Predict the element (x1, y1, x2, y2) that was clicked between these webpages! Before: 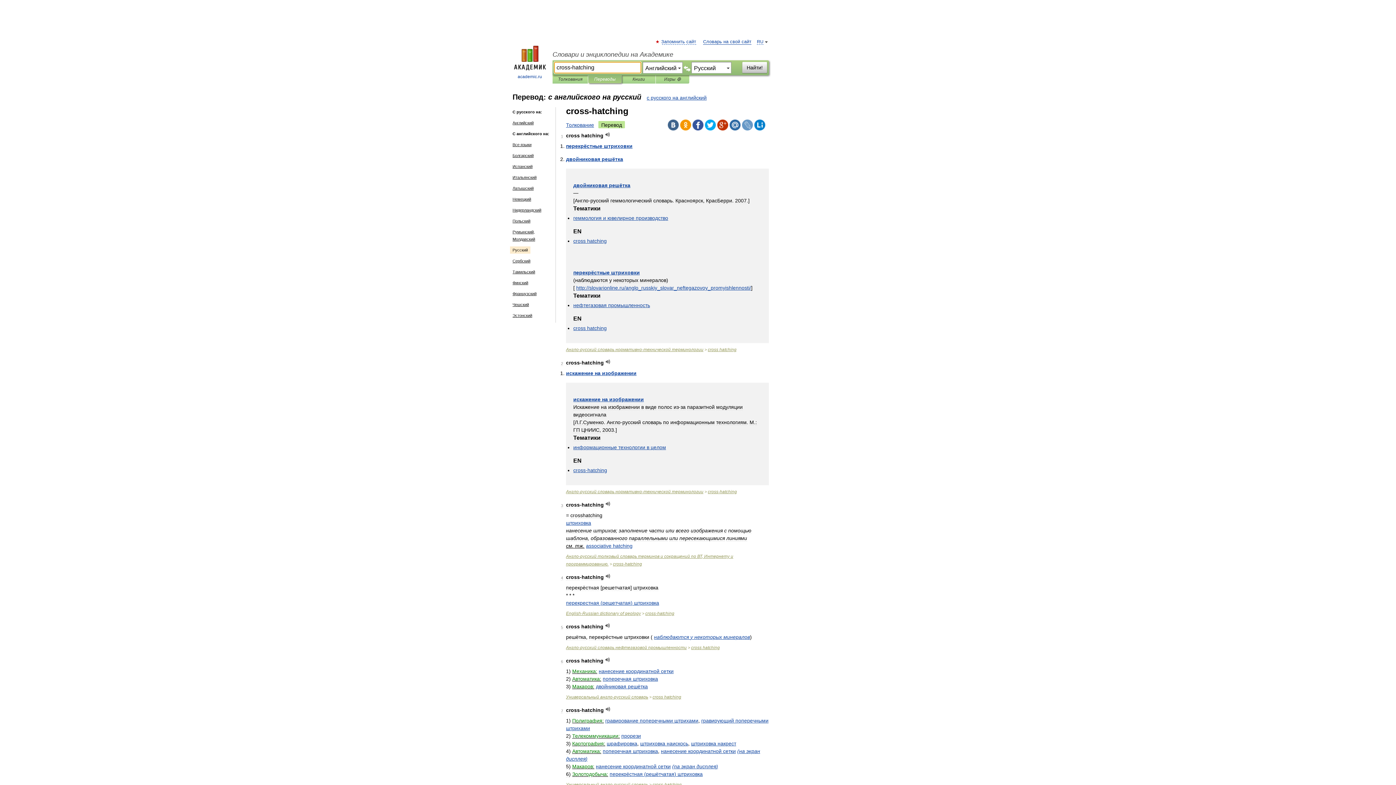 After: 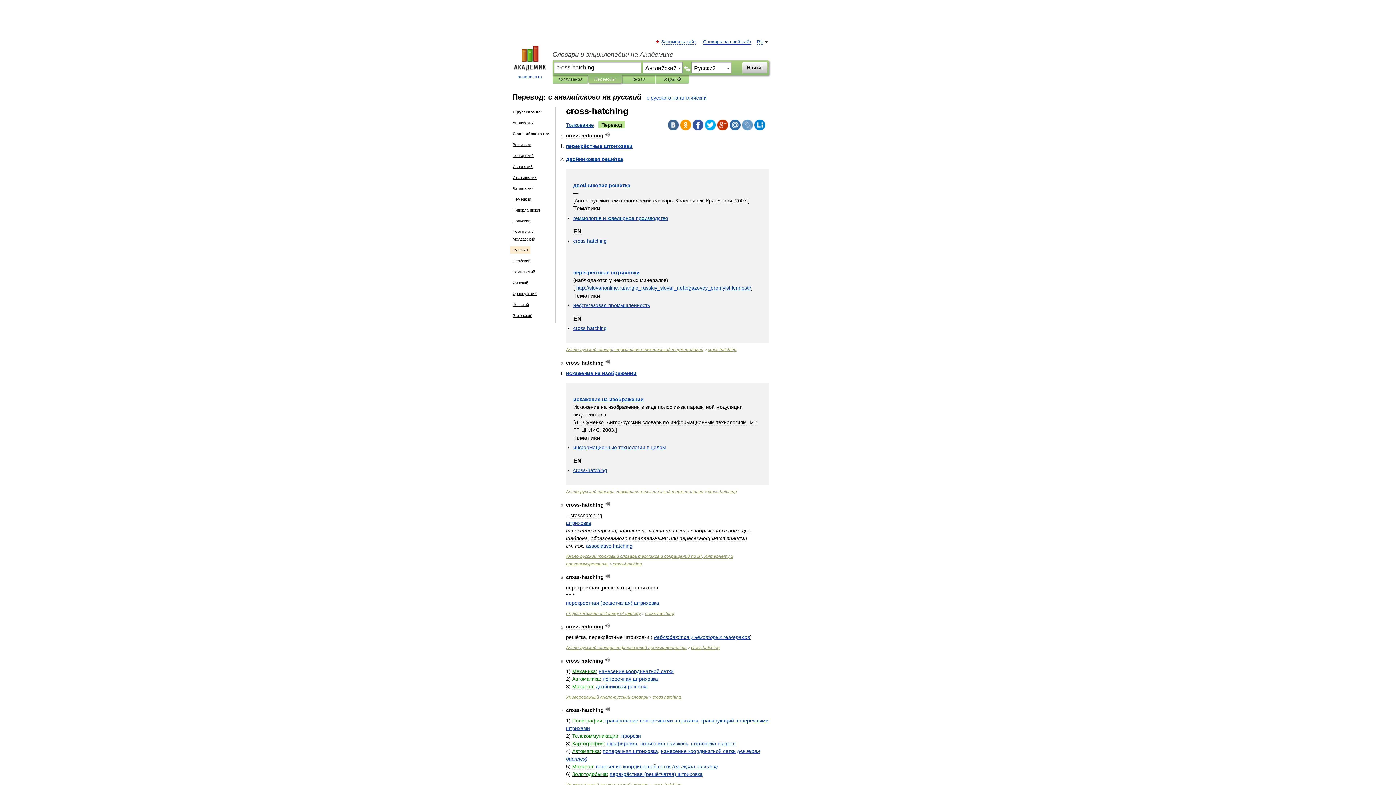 Action: label: Перевод bbox: (598, 121, 625, 128)